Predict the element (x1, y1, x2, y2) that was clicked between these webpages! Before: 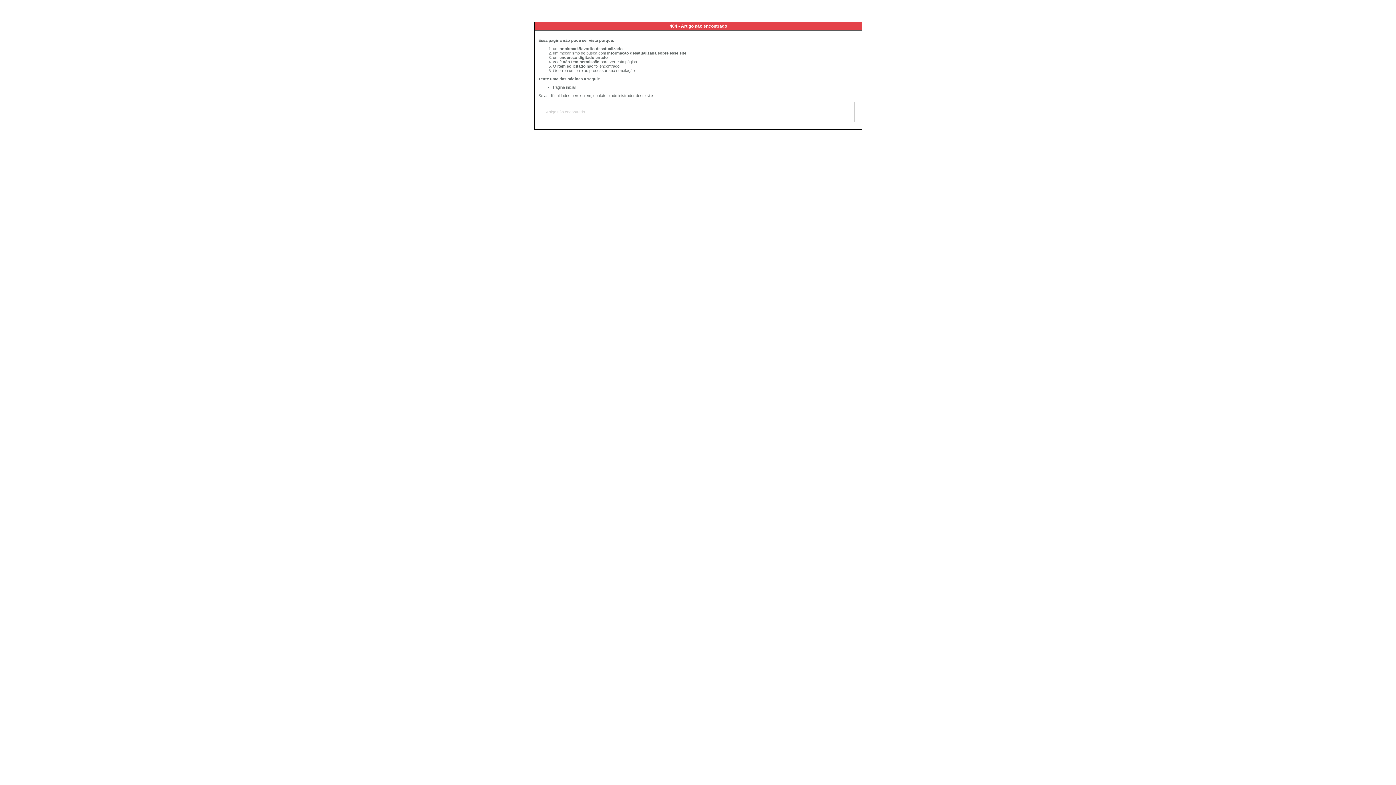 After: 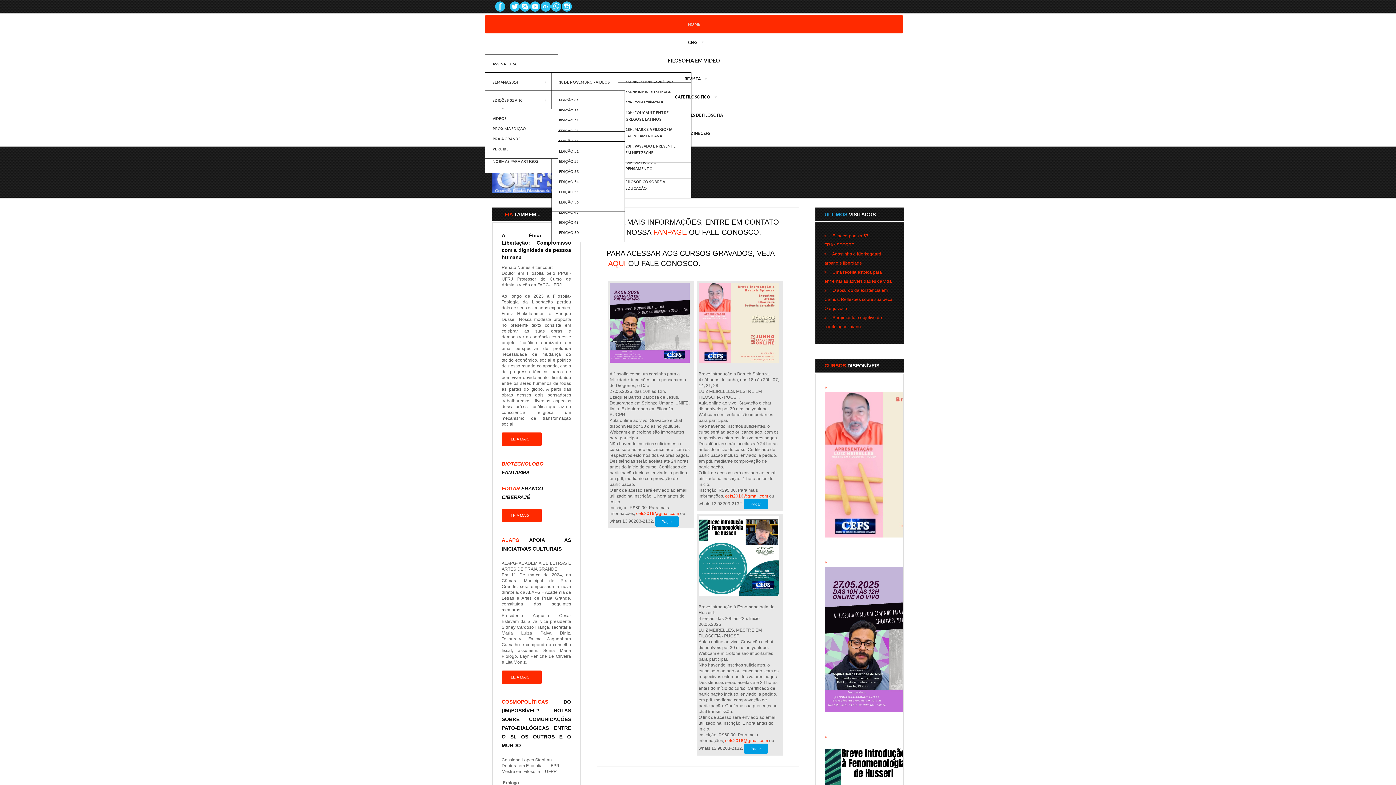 Action: bbox: (553, 85, 575, 89) label: Página inicial